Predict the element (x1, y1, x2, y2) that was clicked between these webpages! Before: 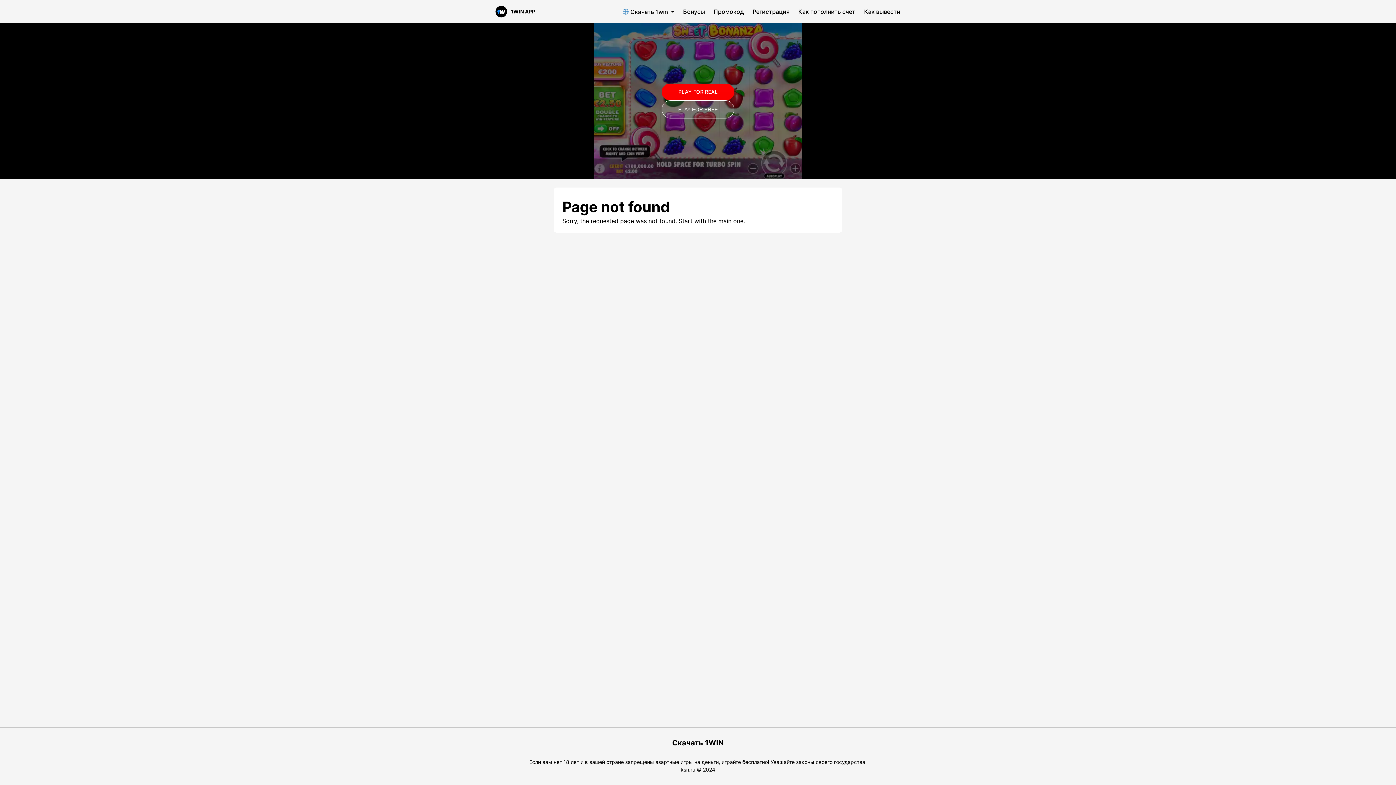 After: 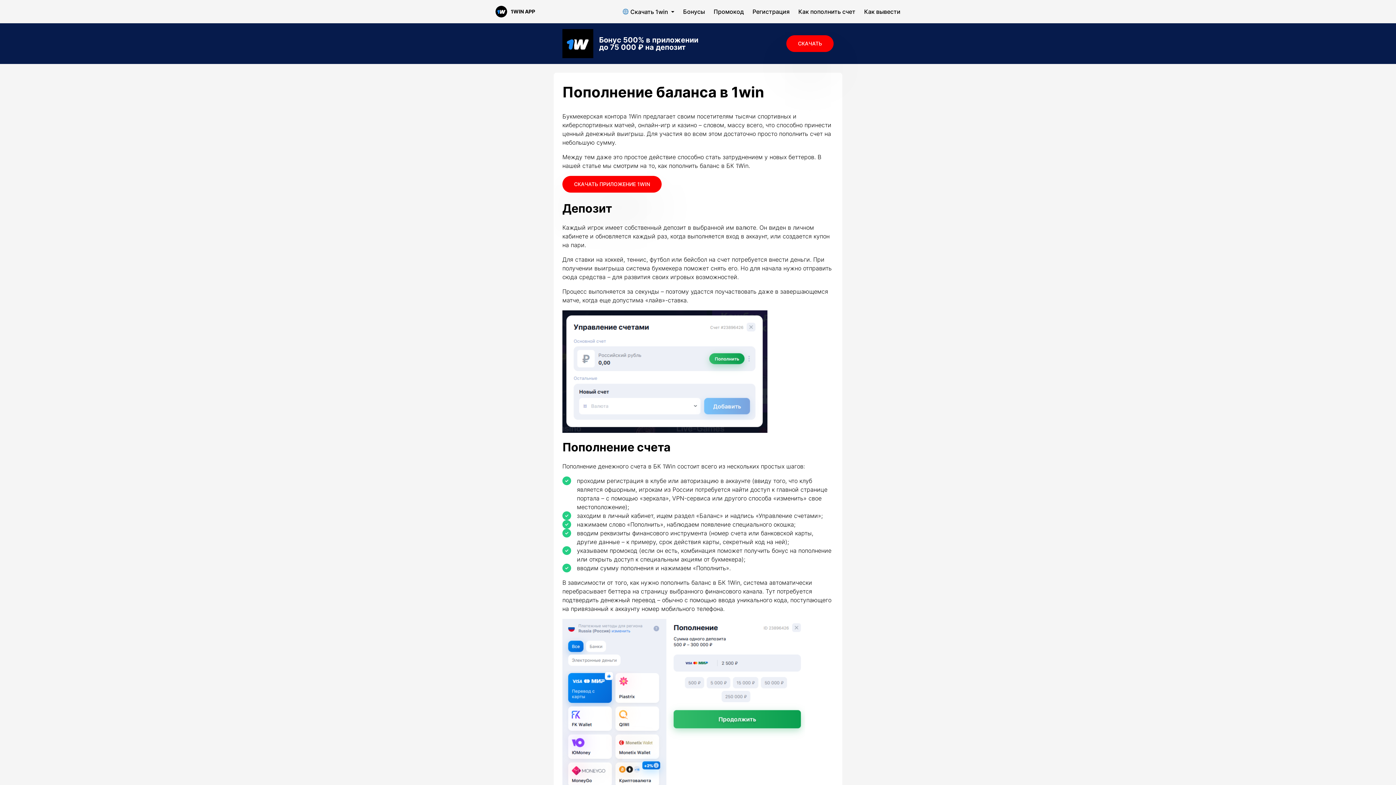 Action: label: Как пополнить счет bbox: (798, 8, 855, 15)